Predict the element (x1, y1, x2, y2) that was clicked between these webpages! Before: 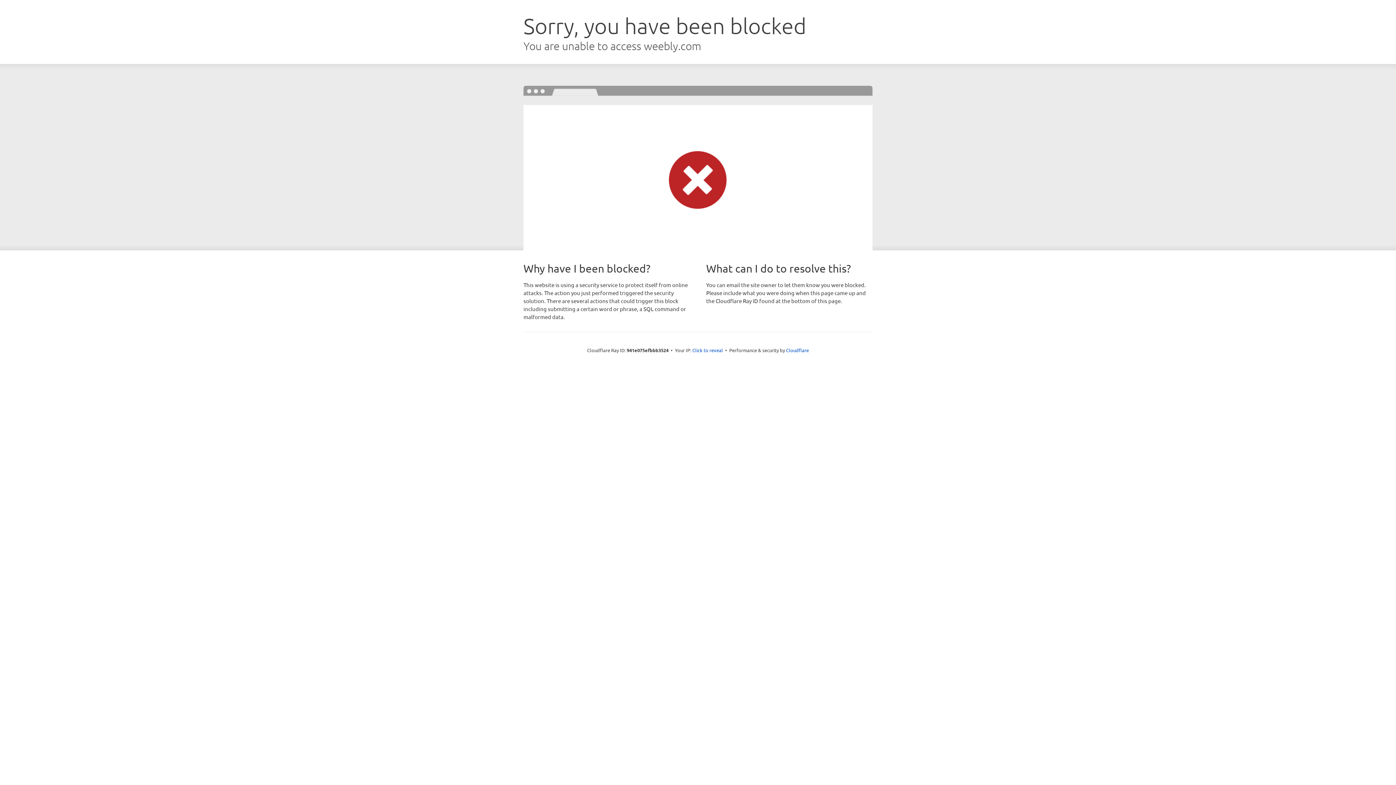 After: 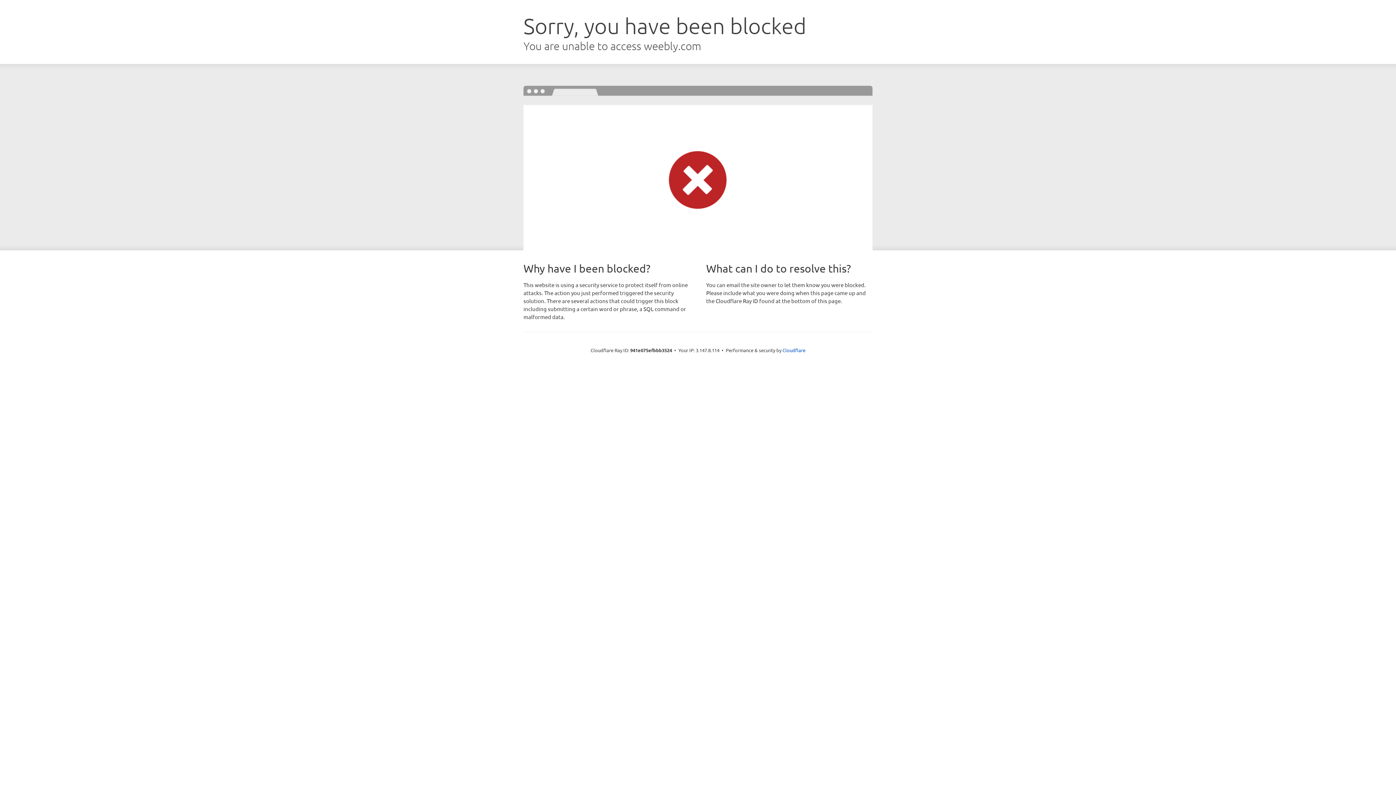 Action: bbox: (692, 346, 723, 353) label: Click to reveal